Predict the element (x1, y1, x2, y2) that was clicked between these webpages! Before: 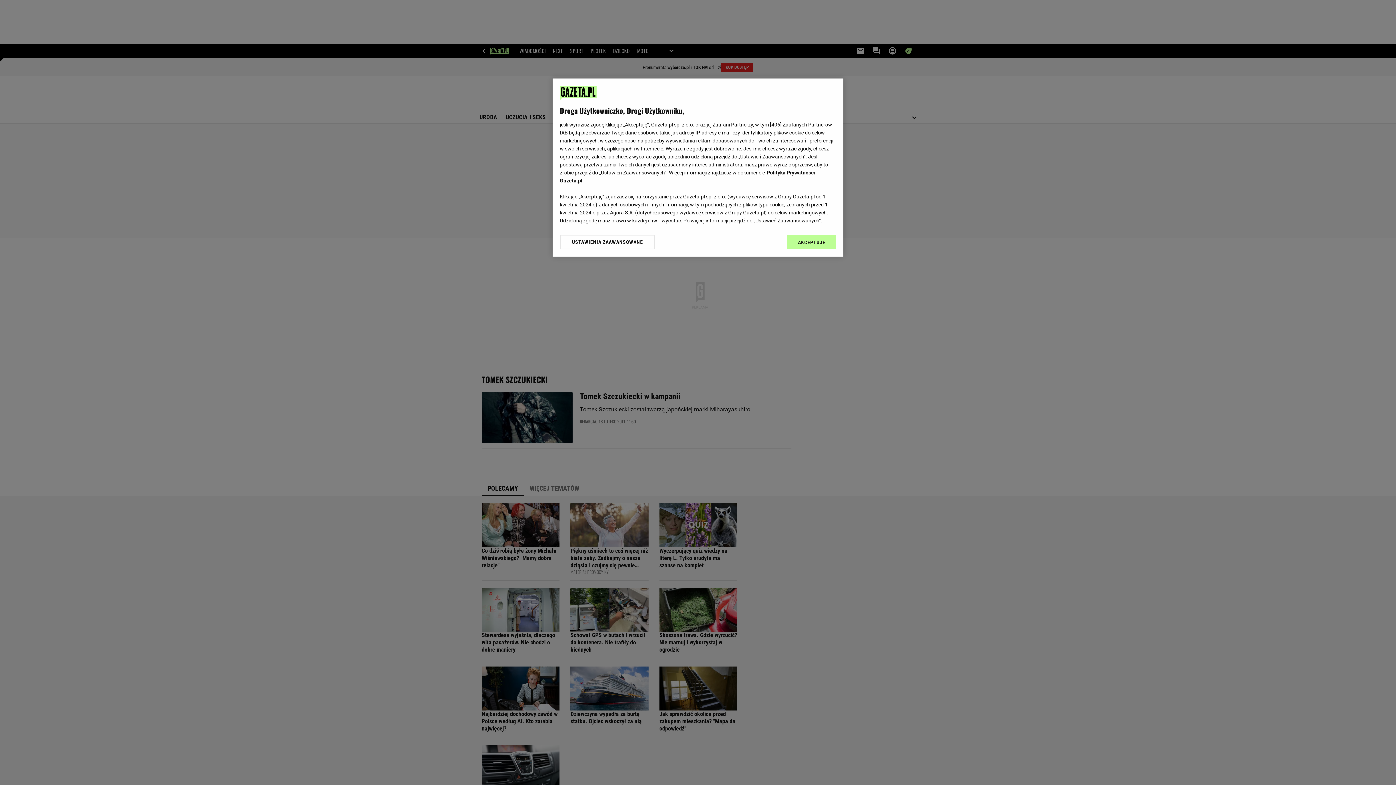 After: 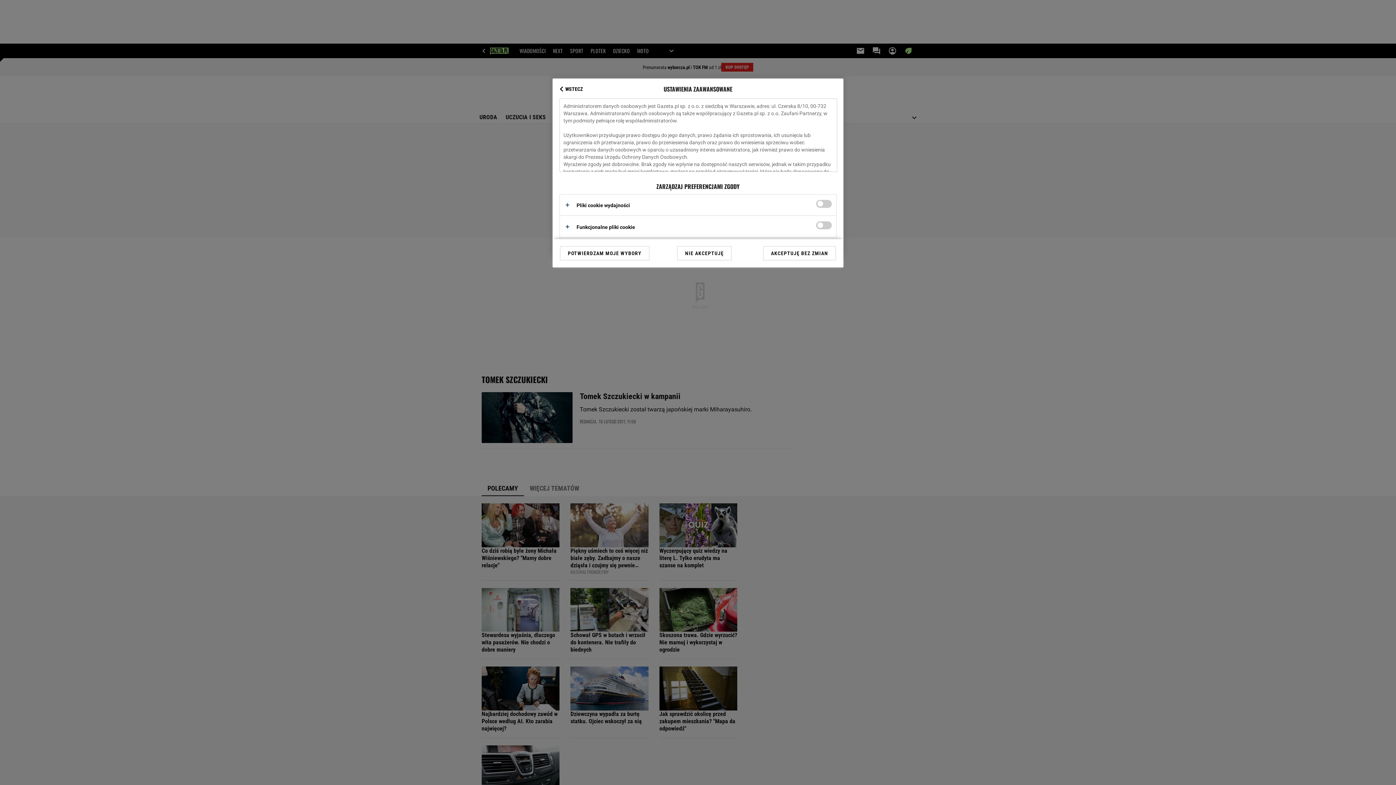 Action: label: USTAWIENIA ZAAWANSOWANE bbox: (560, 234, 655, 249)